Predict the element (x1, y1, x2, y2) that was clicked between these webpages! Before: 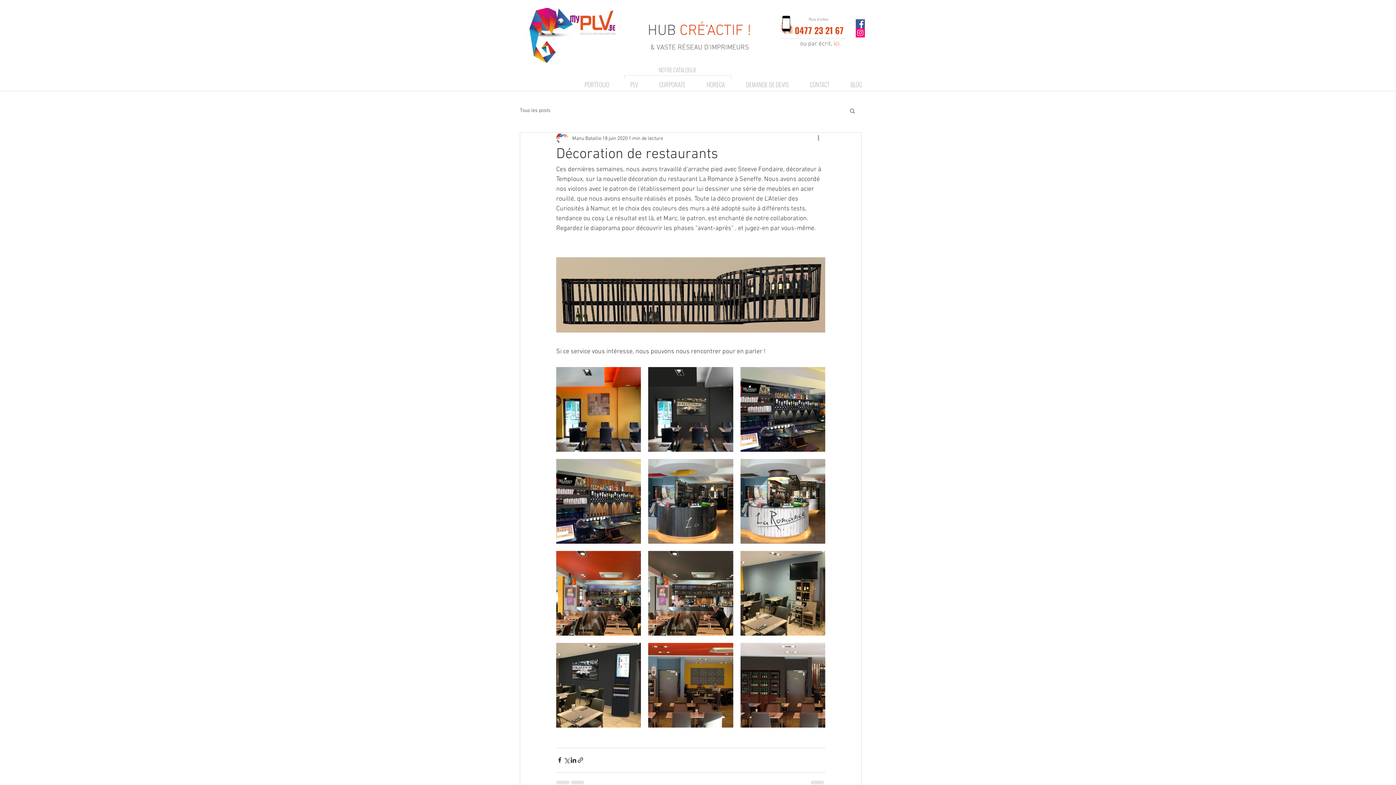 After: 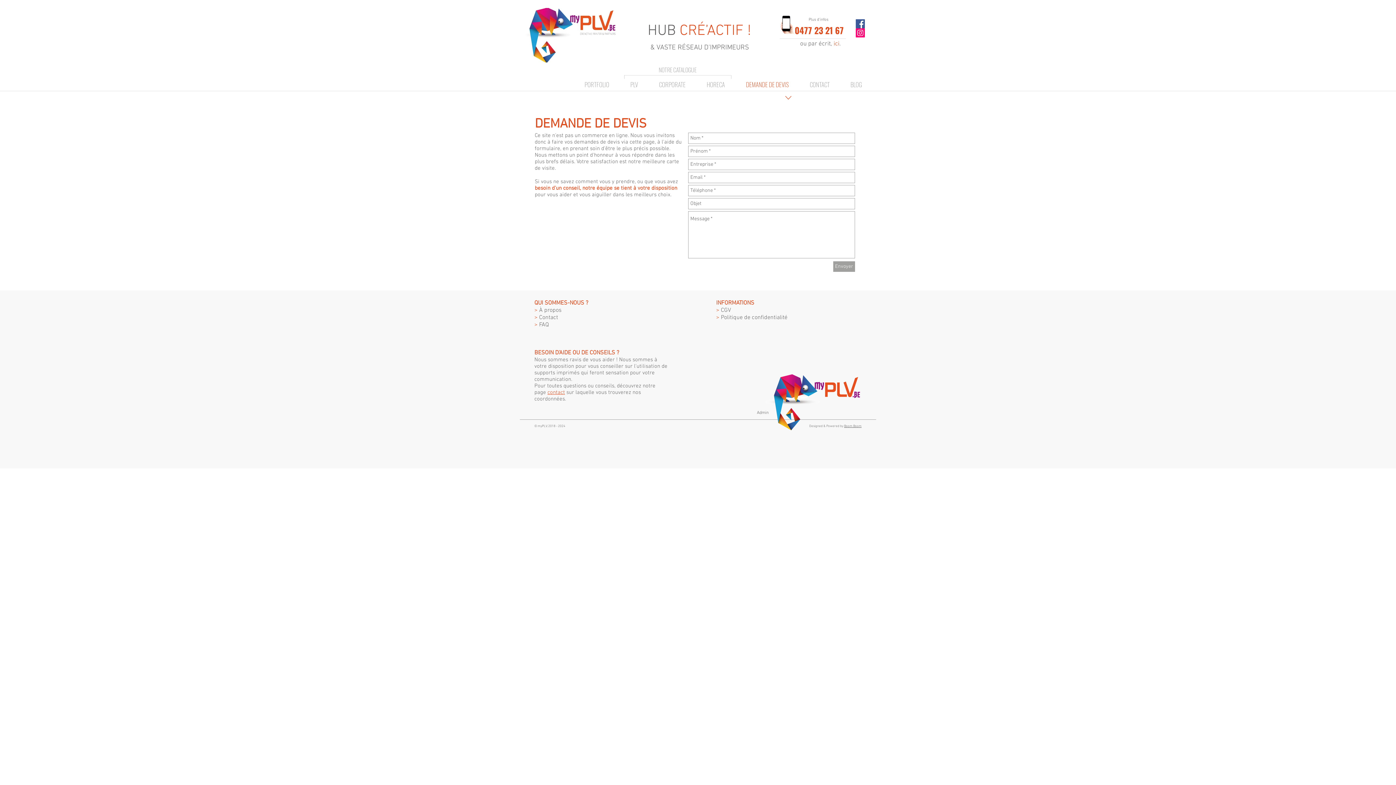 Action: bbox: (833, 40, 839, 47) label: ici